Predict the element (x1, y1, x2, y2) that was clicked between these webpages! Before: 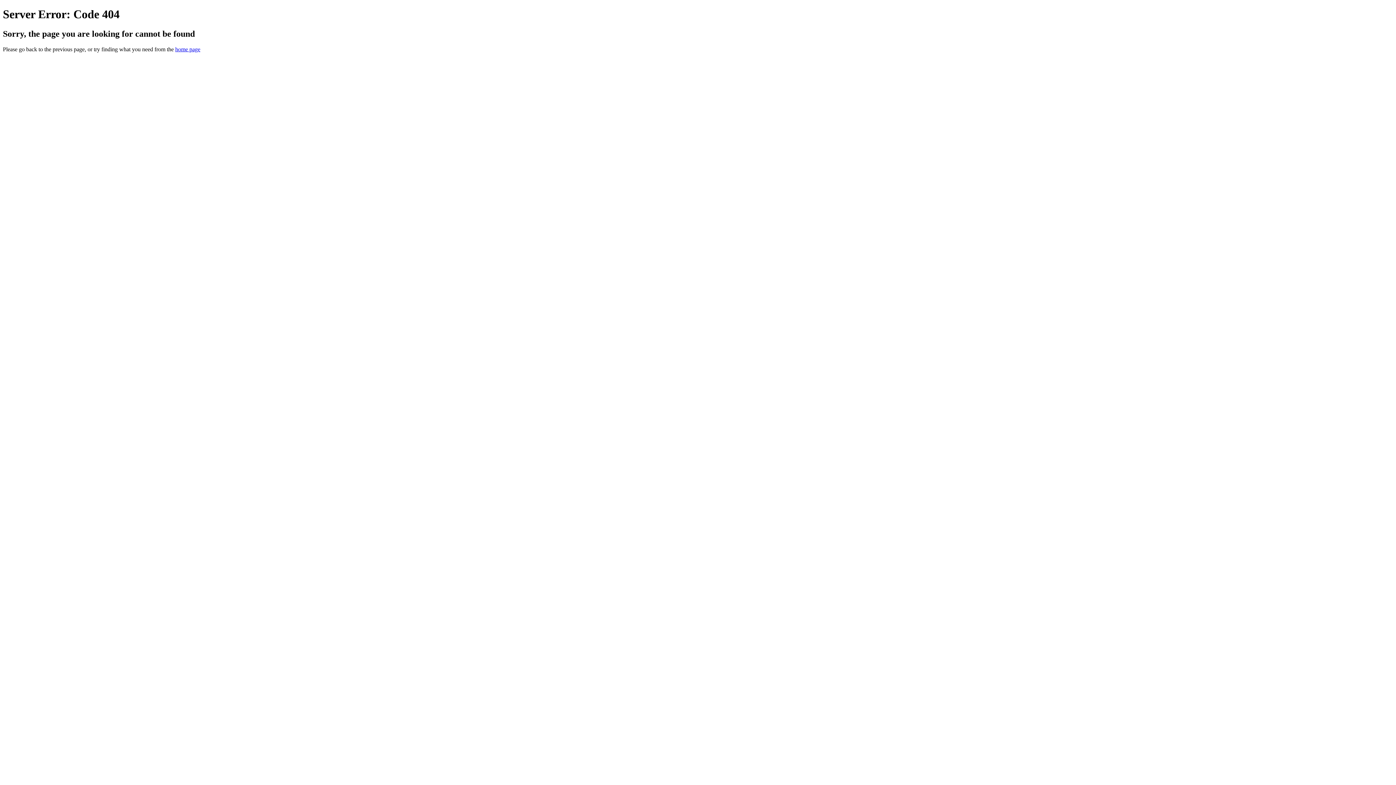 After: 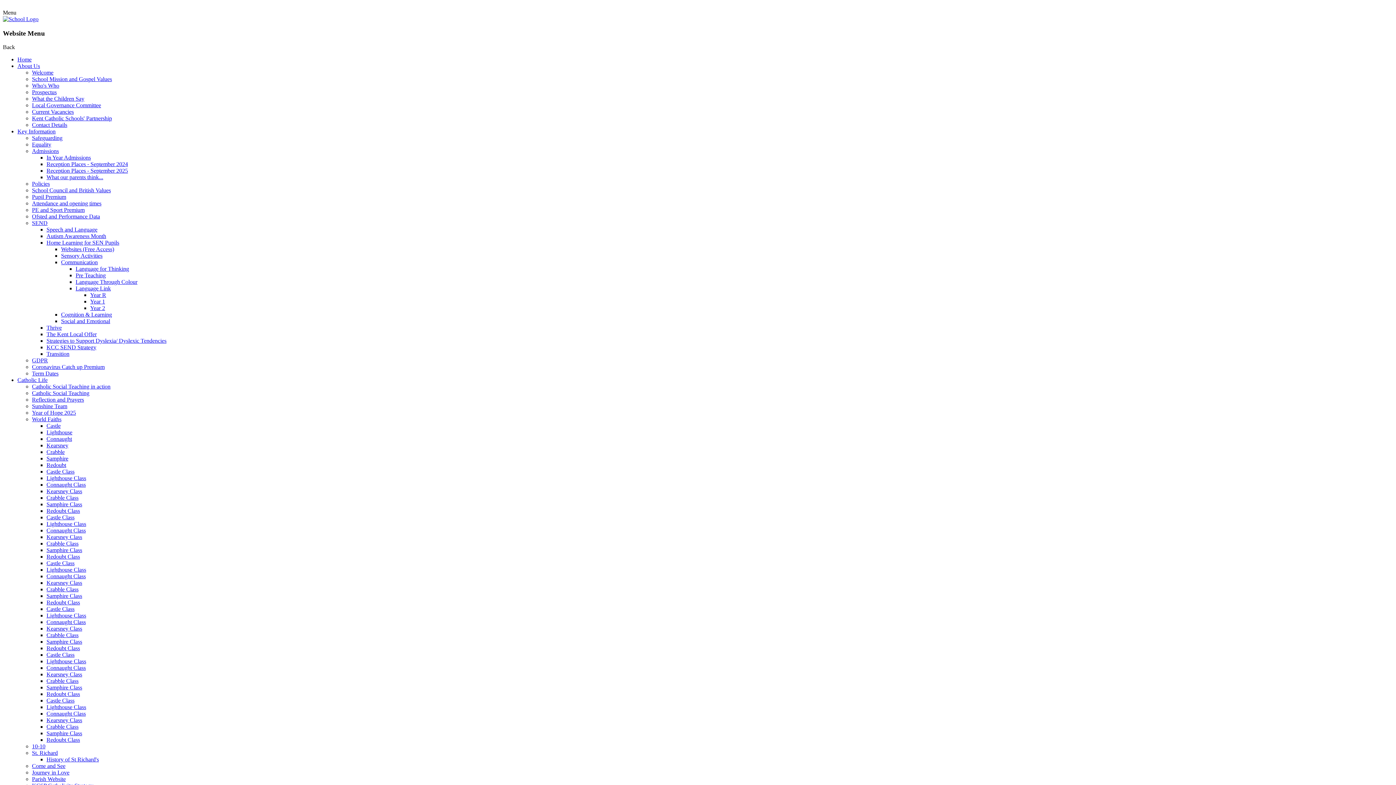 Action: bbox: (175, 46, 200, 52) label: home page